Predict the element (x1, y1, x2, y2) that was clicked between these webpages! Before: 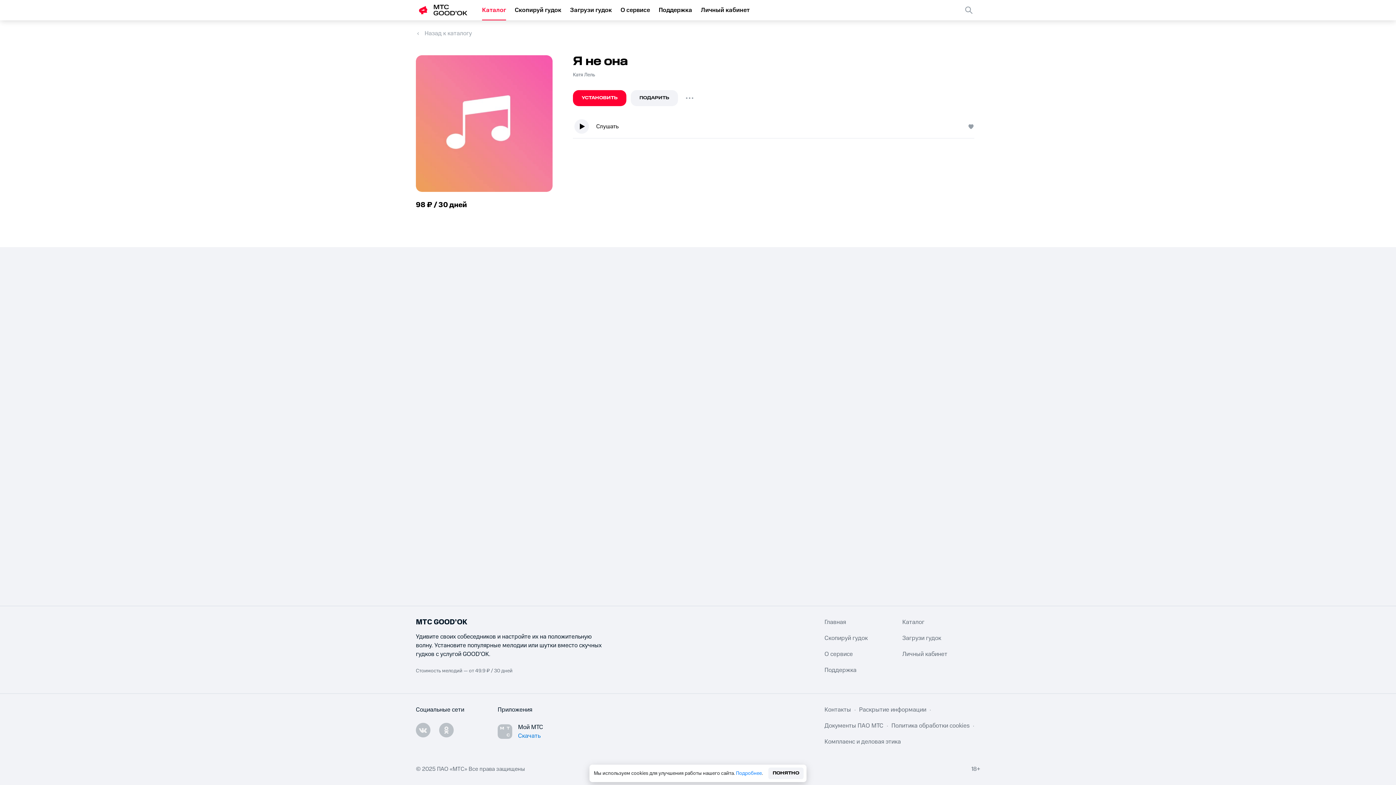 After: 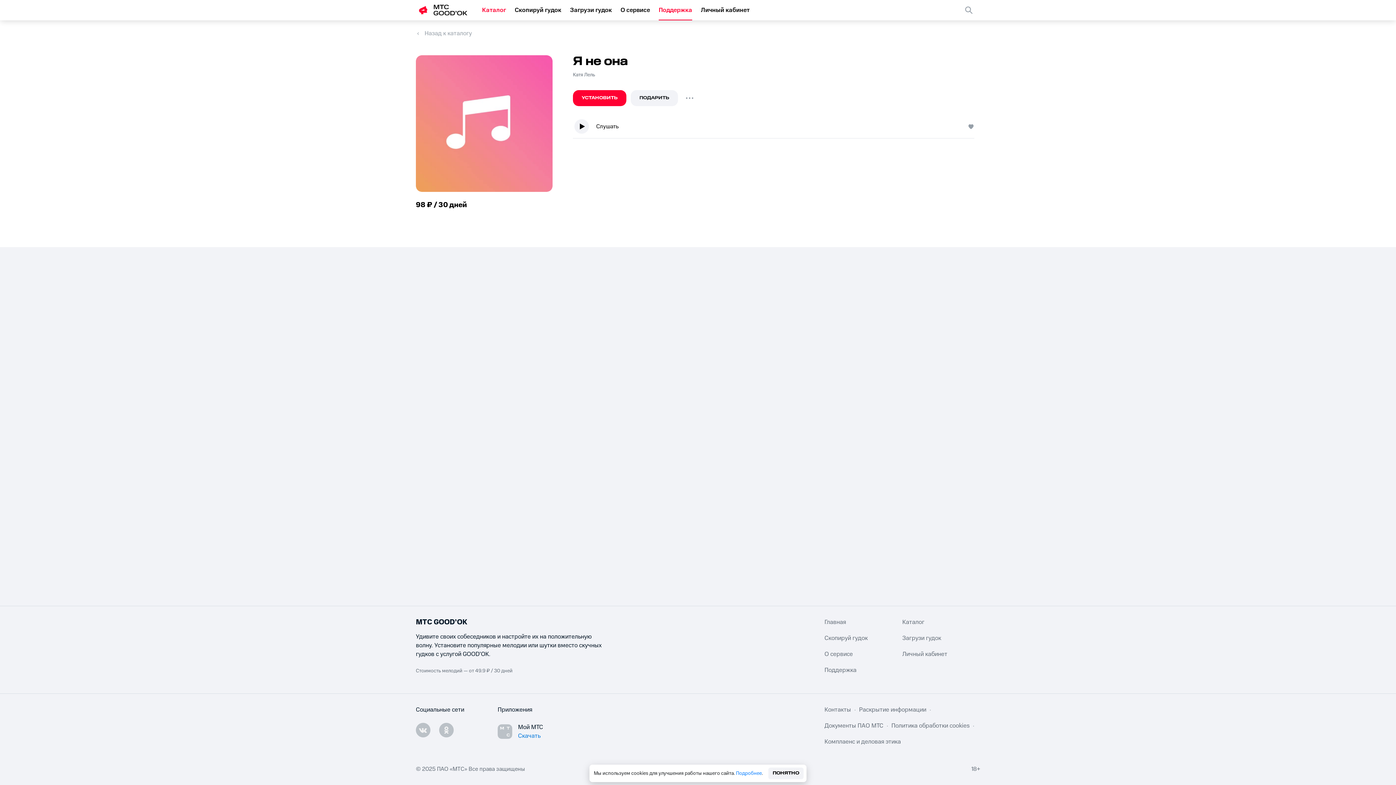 Action: bbox: (658, 0, 692, 20) label: Поддержка